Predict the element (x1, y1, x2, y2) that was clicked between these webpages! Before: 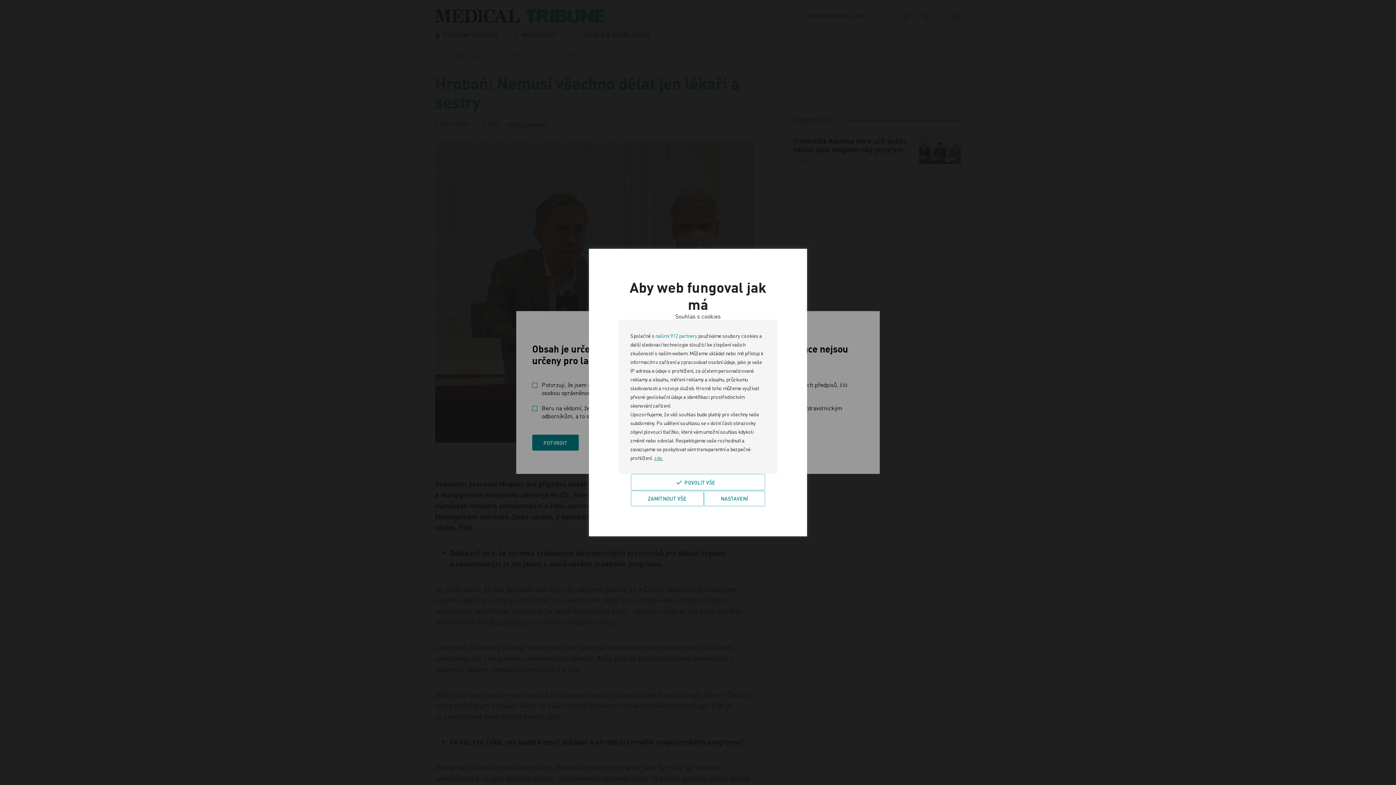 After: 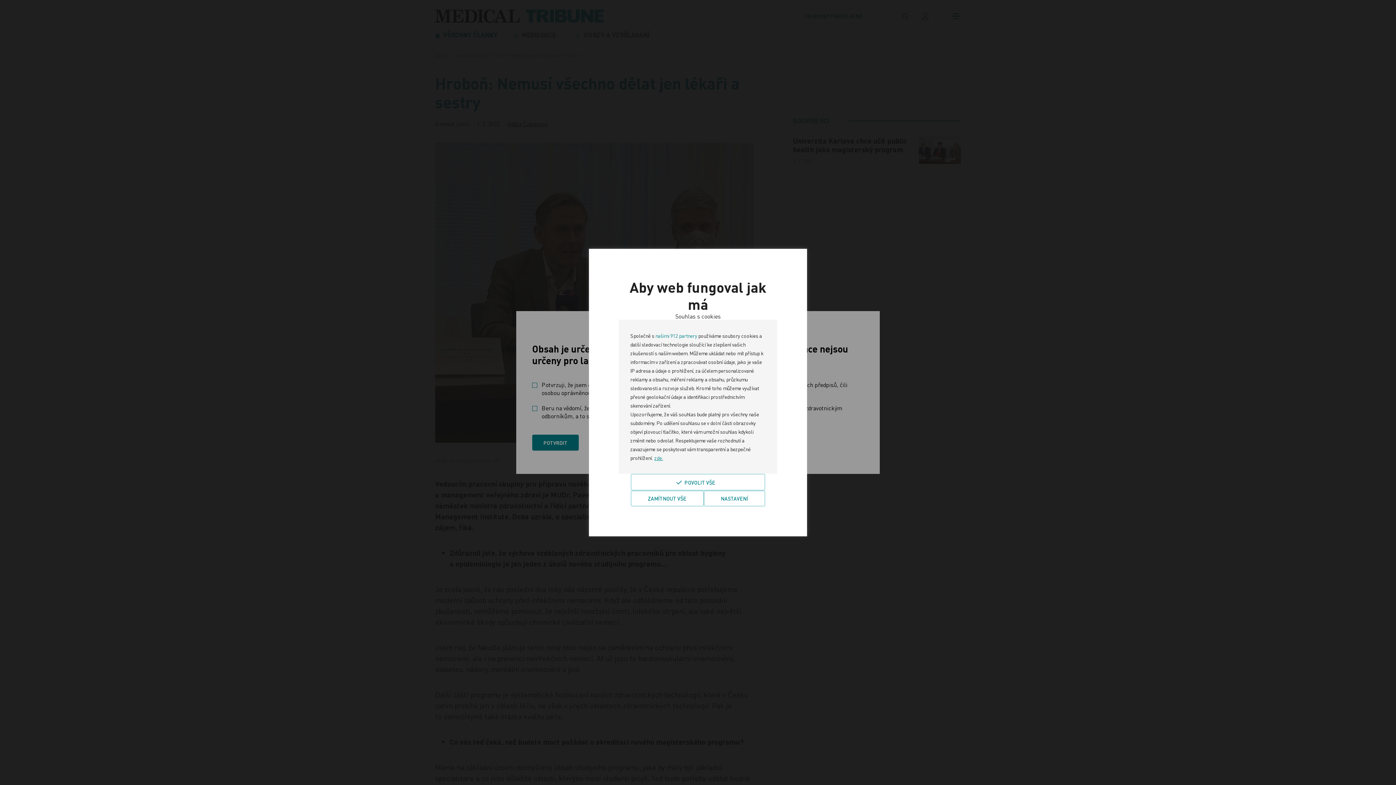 Action: bbox: (654, 454, 663, 461) label: zde.